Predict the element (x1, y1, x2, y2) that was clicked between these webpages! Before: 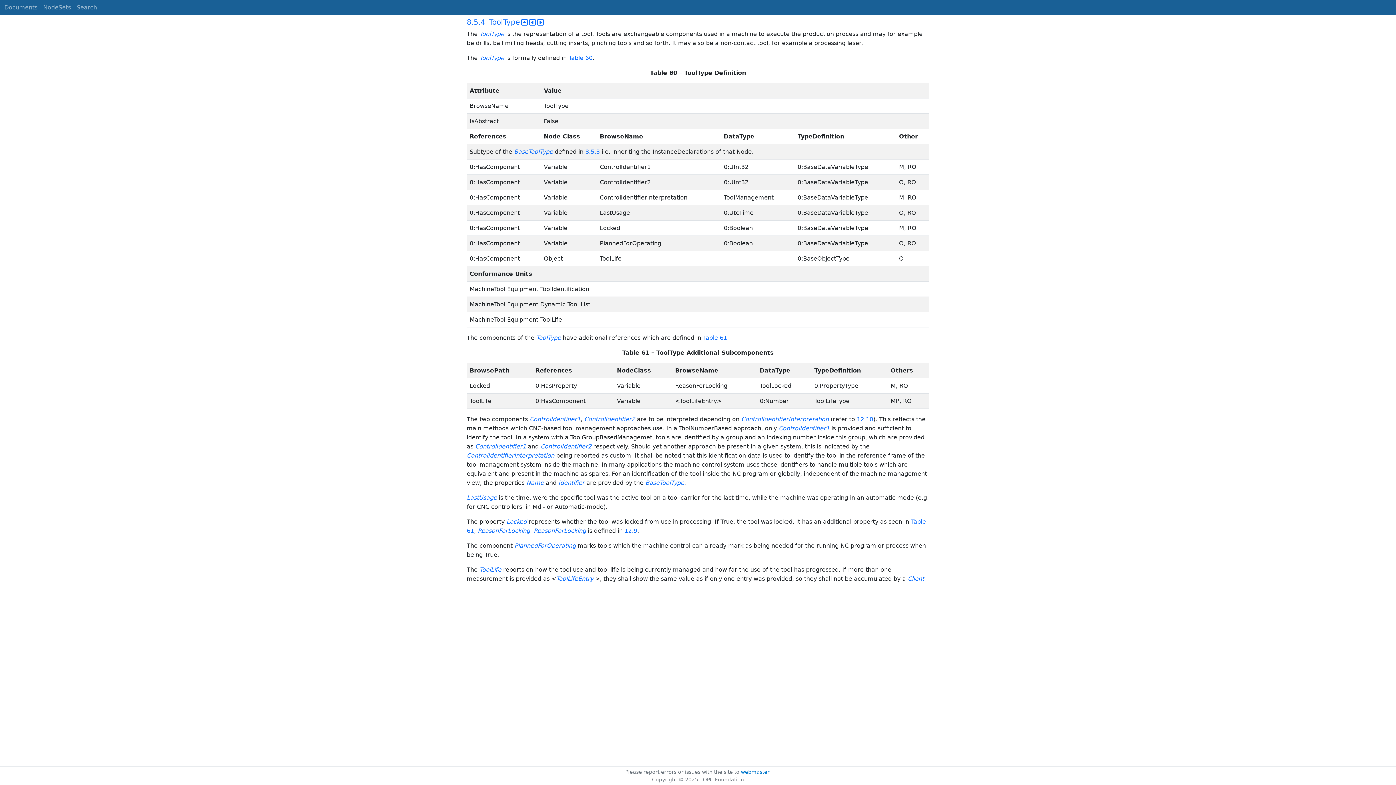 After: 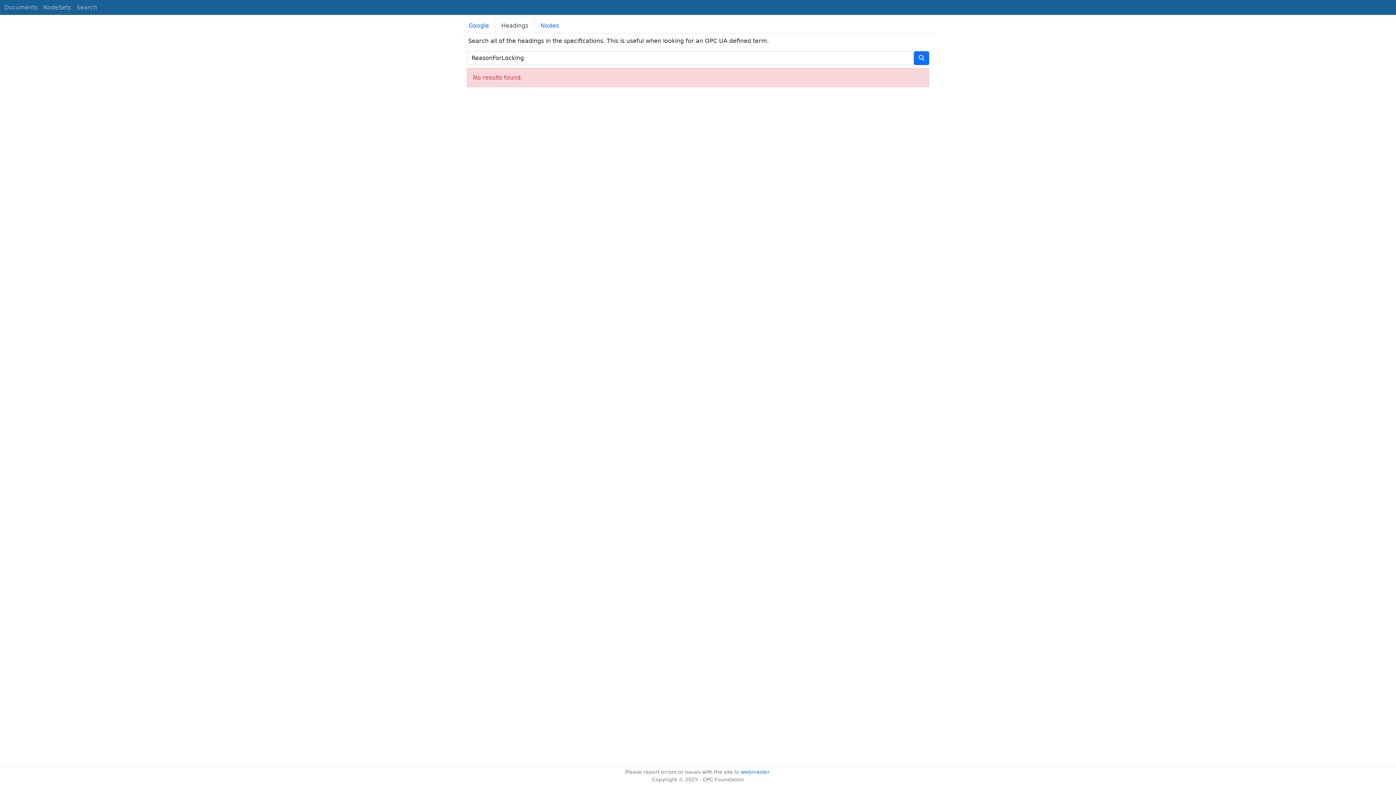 Action: label: ReasonForLocking bbox: (533, 527, 586, 534)